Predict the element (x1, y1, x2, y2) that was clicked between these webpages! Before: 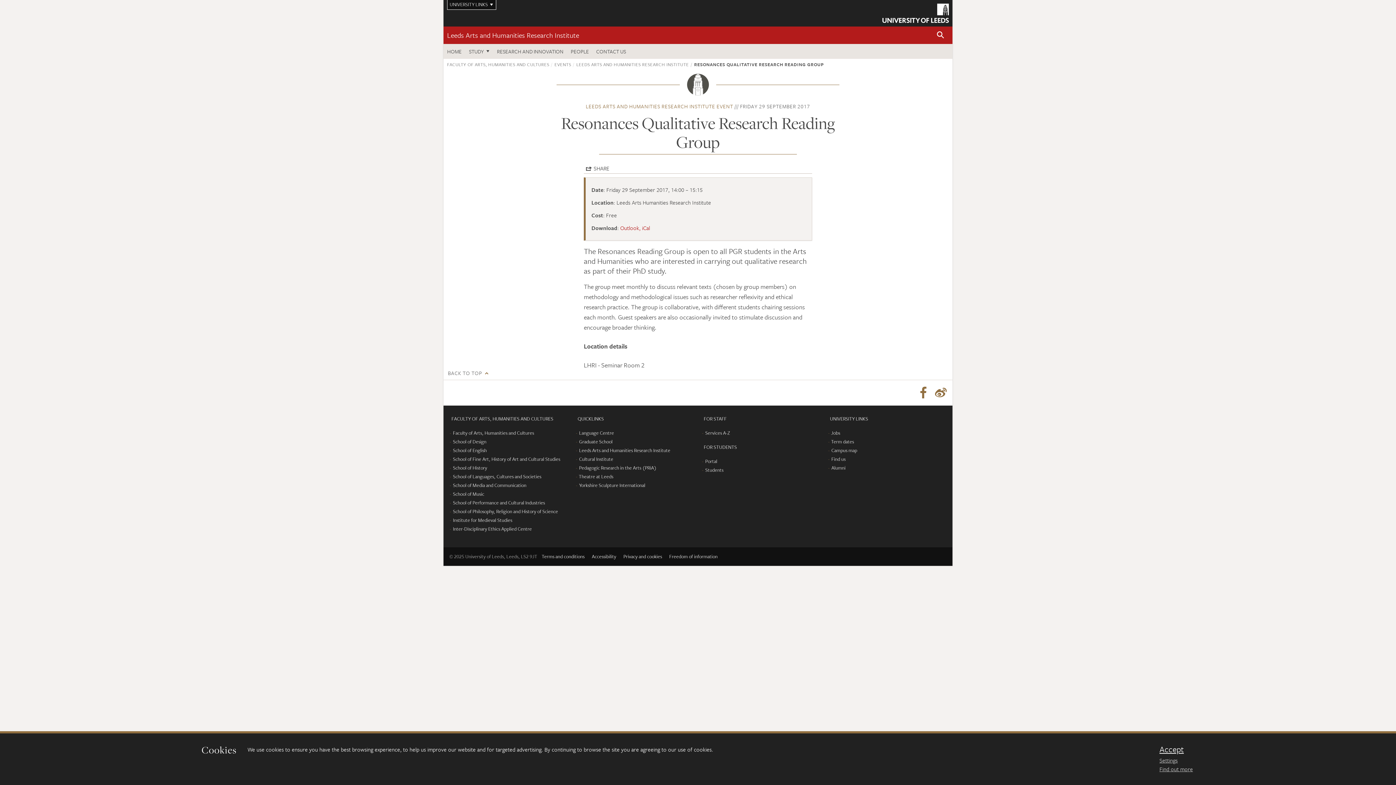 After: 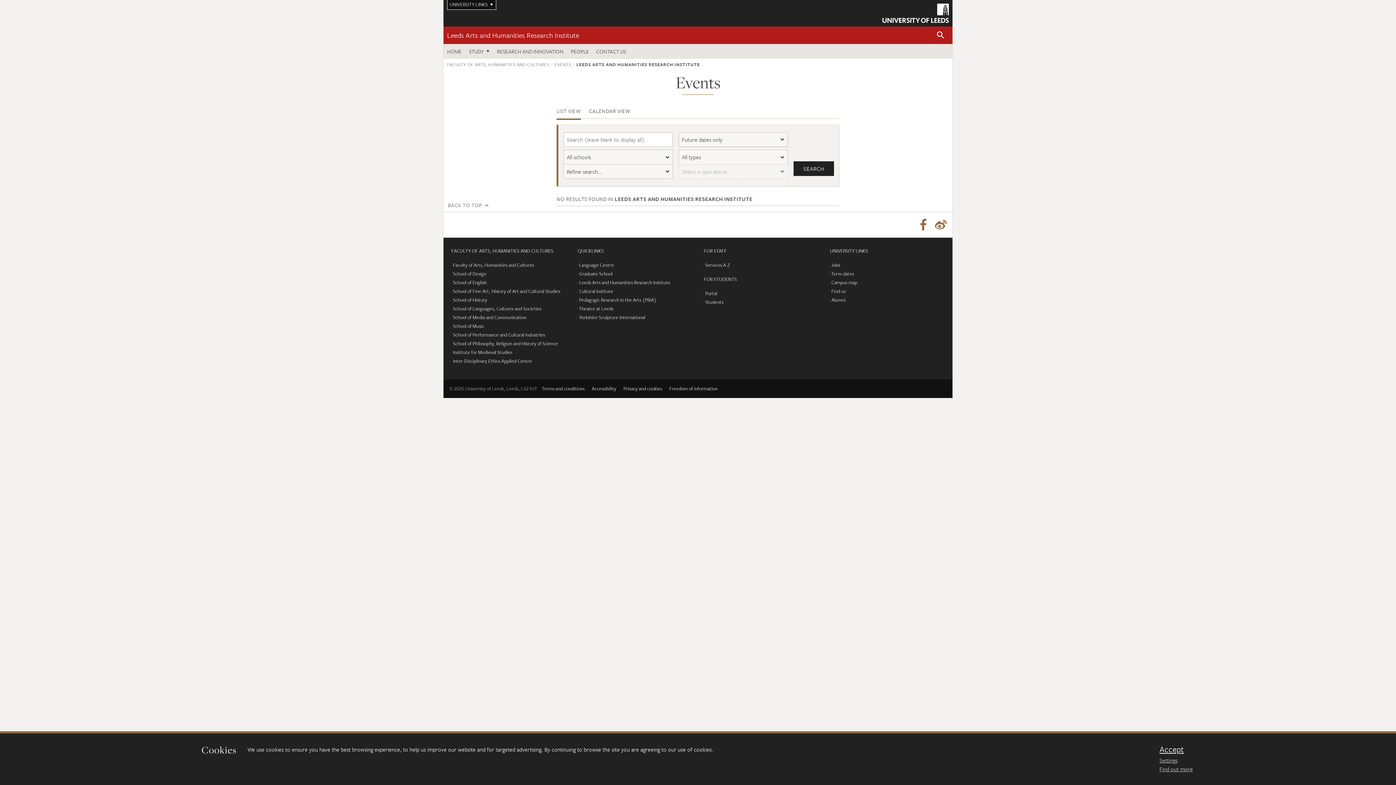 Action: label: LEEDS ARTS AND HUMANITIES RESEARCH INSTITUTE EVENT bbox: (585, 102, 733, 110)